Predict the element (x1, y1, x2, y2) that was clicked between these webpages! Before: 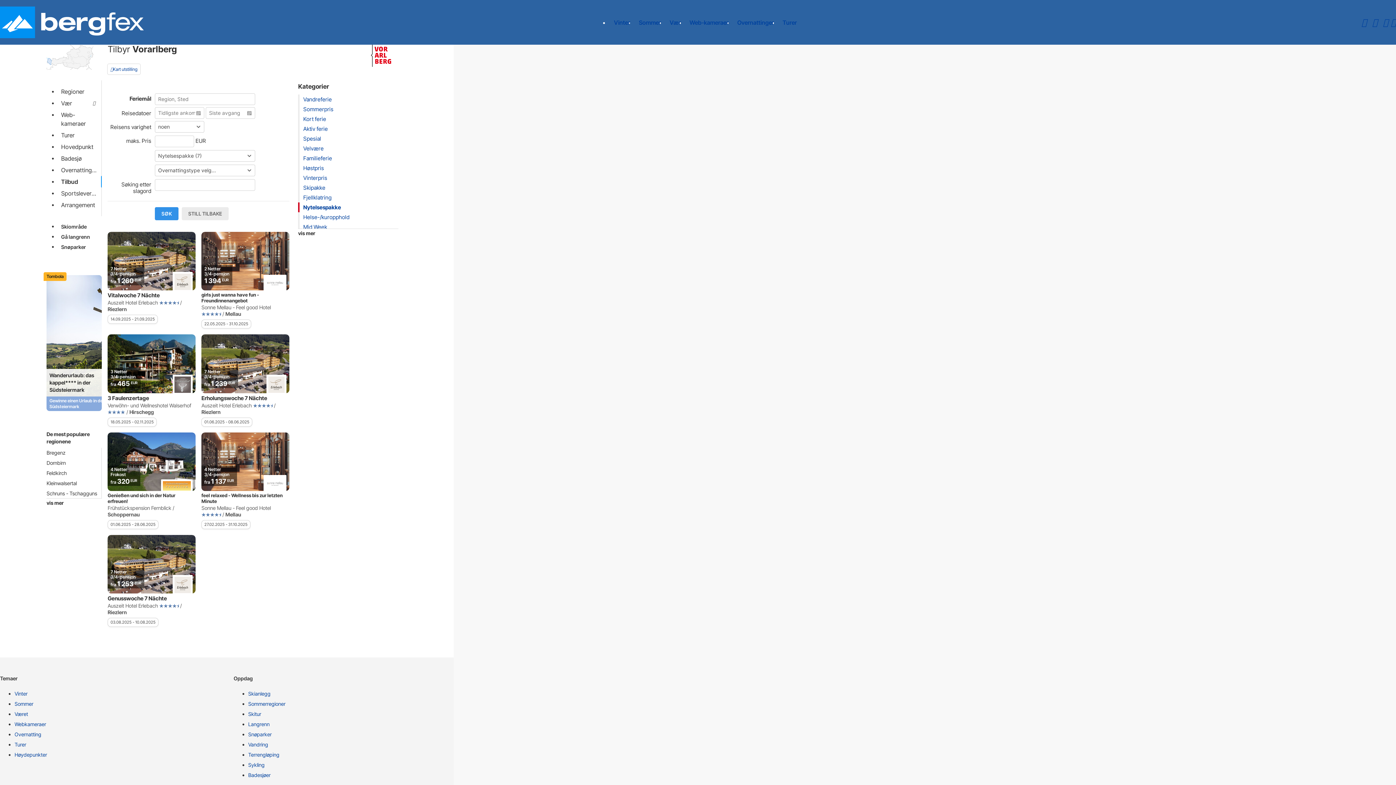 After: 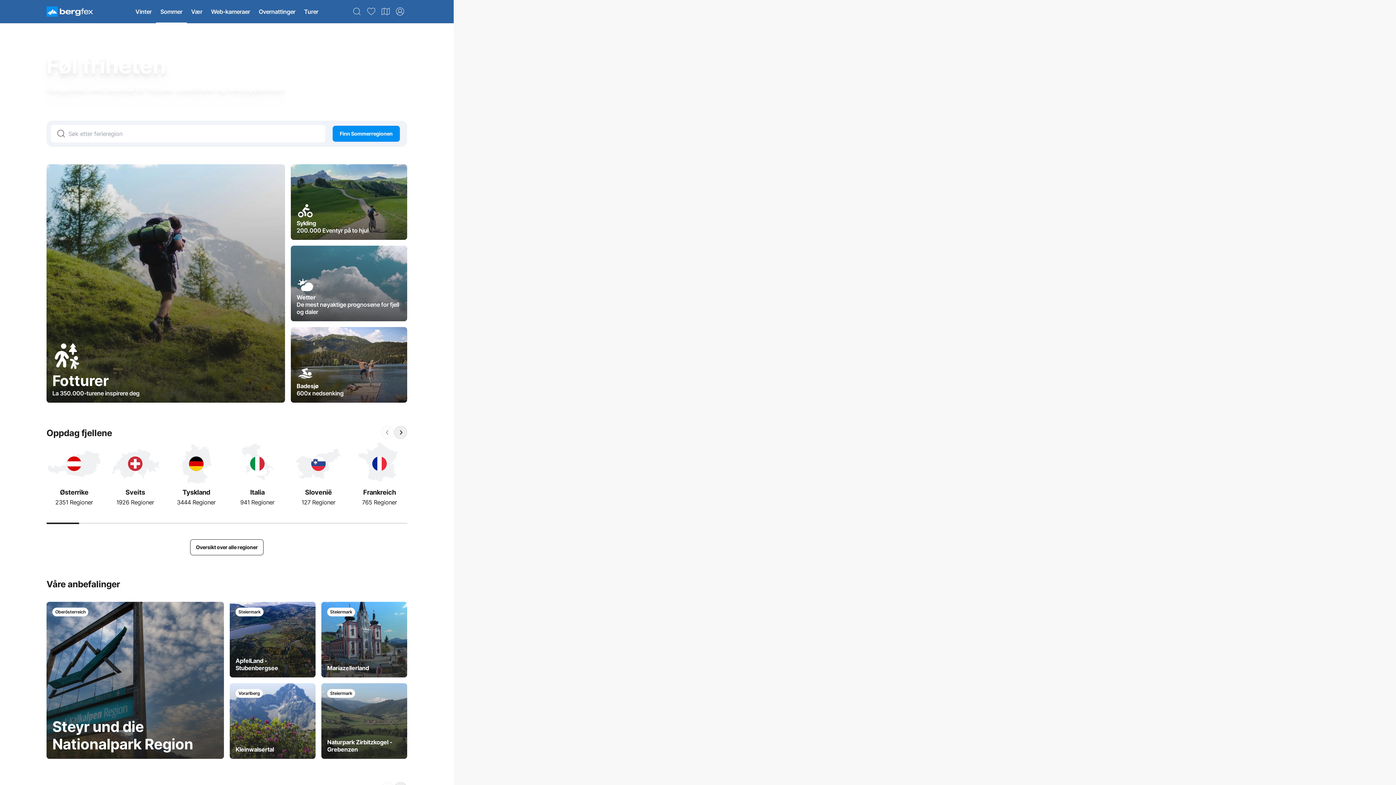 Action: bbox: (14, 700, 227, 711) label: Sommer